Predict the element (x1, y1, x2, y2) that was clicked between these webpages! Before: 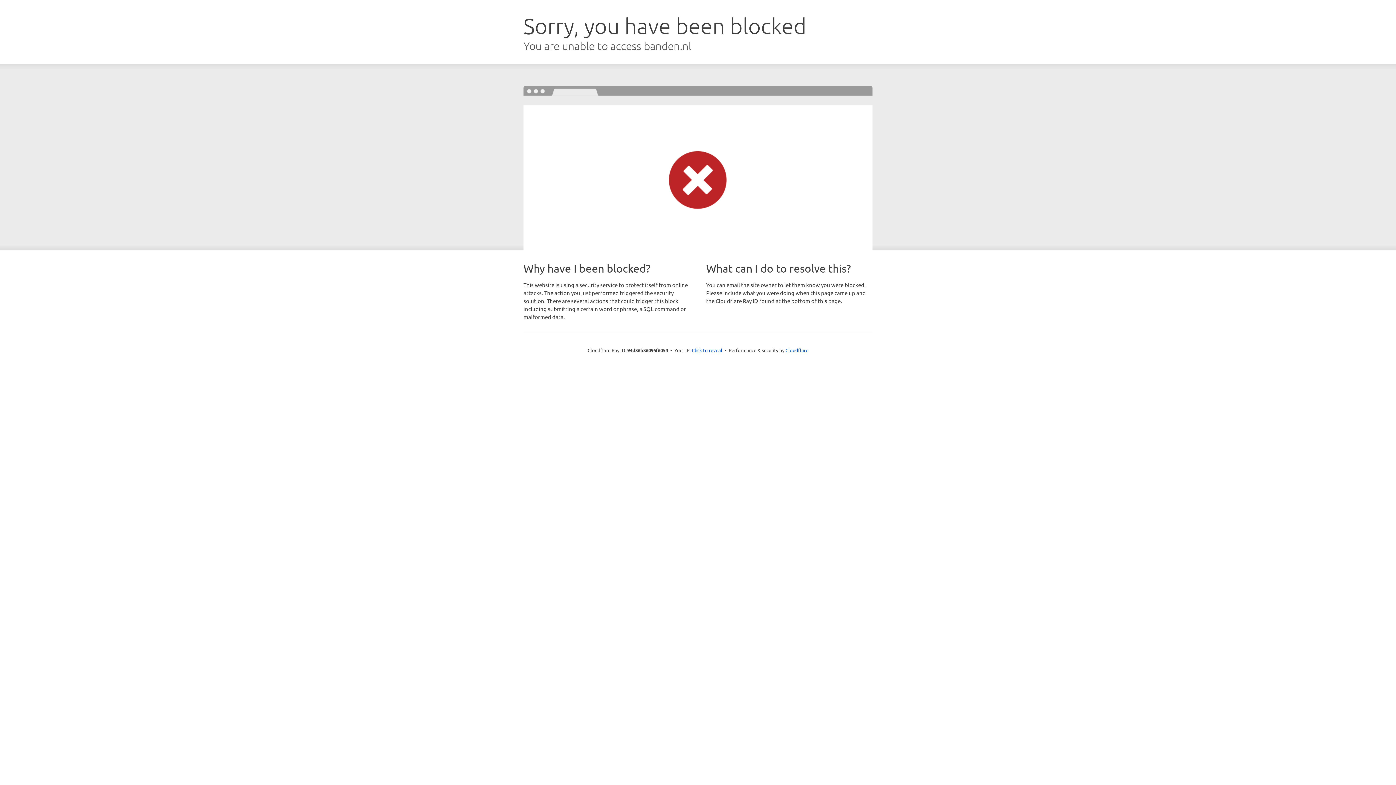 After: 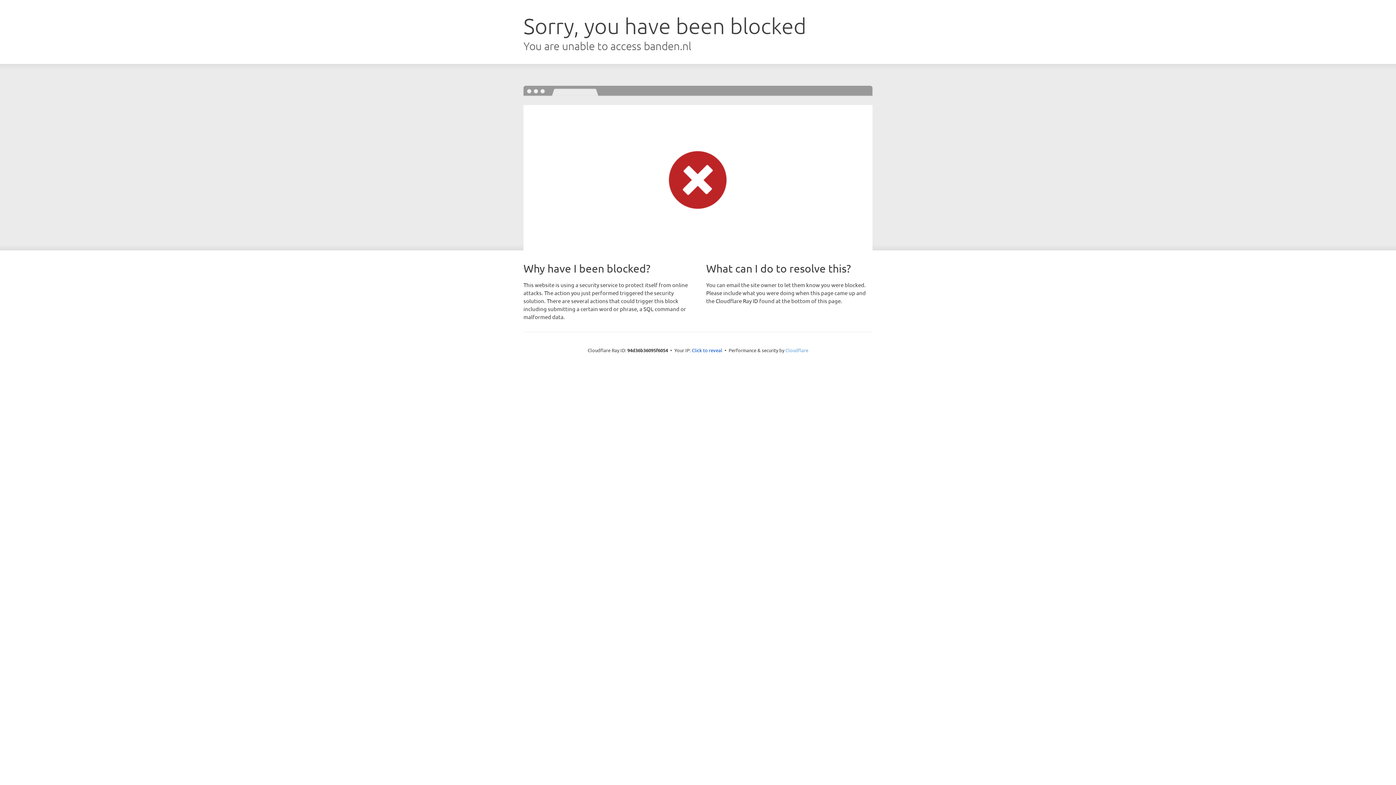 Action: label: Cloudflare bbox: (785, 347, 808, 353)